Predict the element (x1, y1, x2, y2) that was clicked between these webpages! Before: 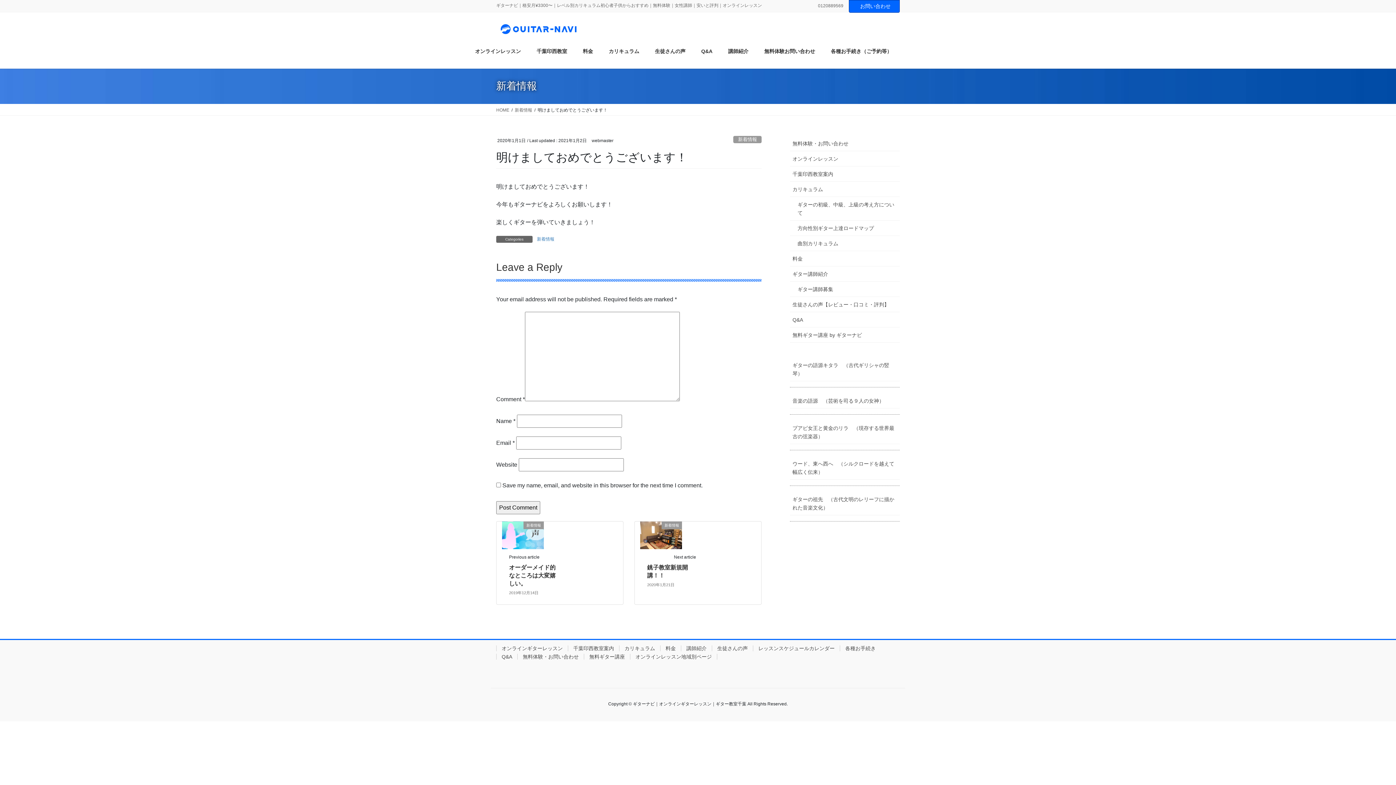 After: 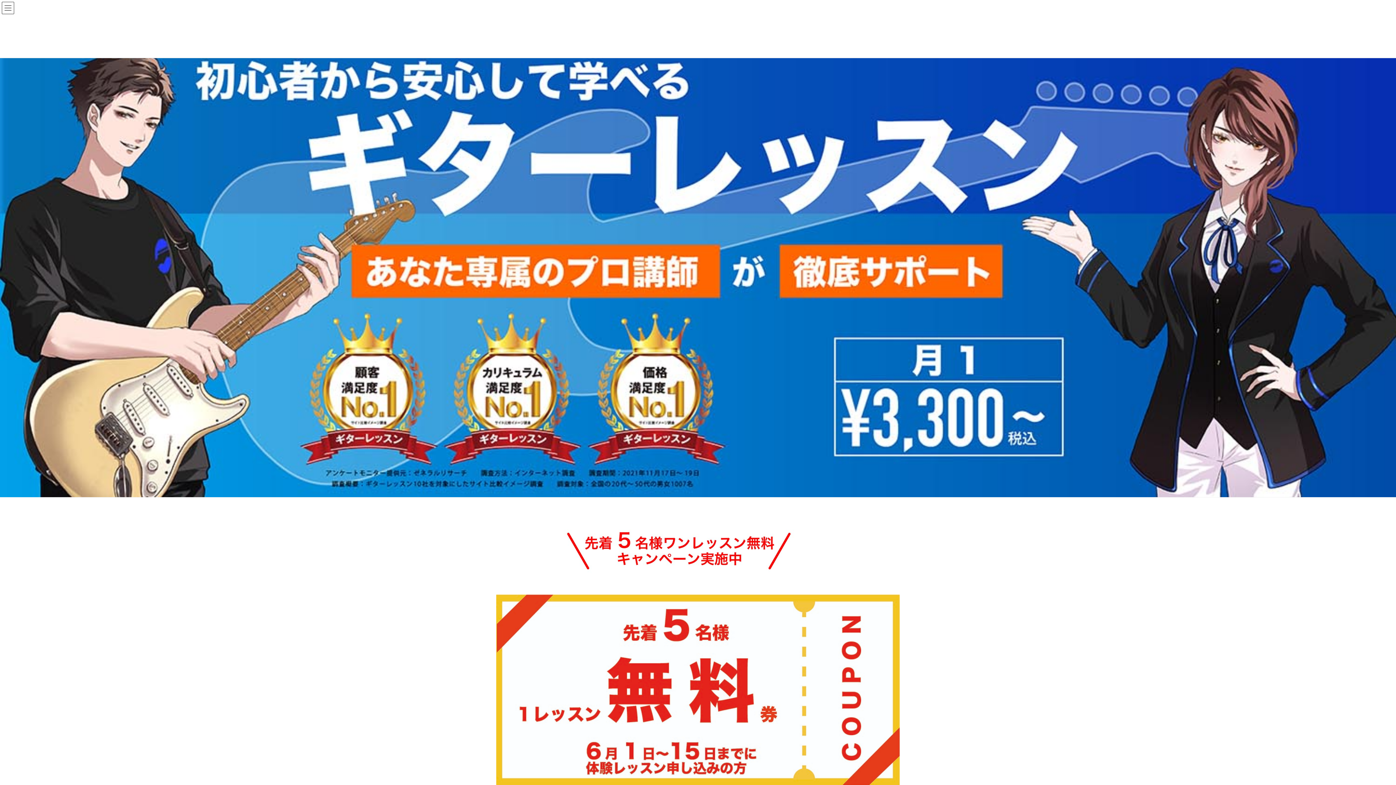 Action: label: HOME bbox: (496, 106, 509, 113)